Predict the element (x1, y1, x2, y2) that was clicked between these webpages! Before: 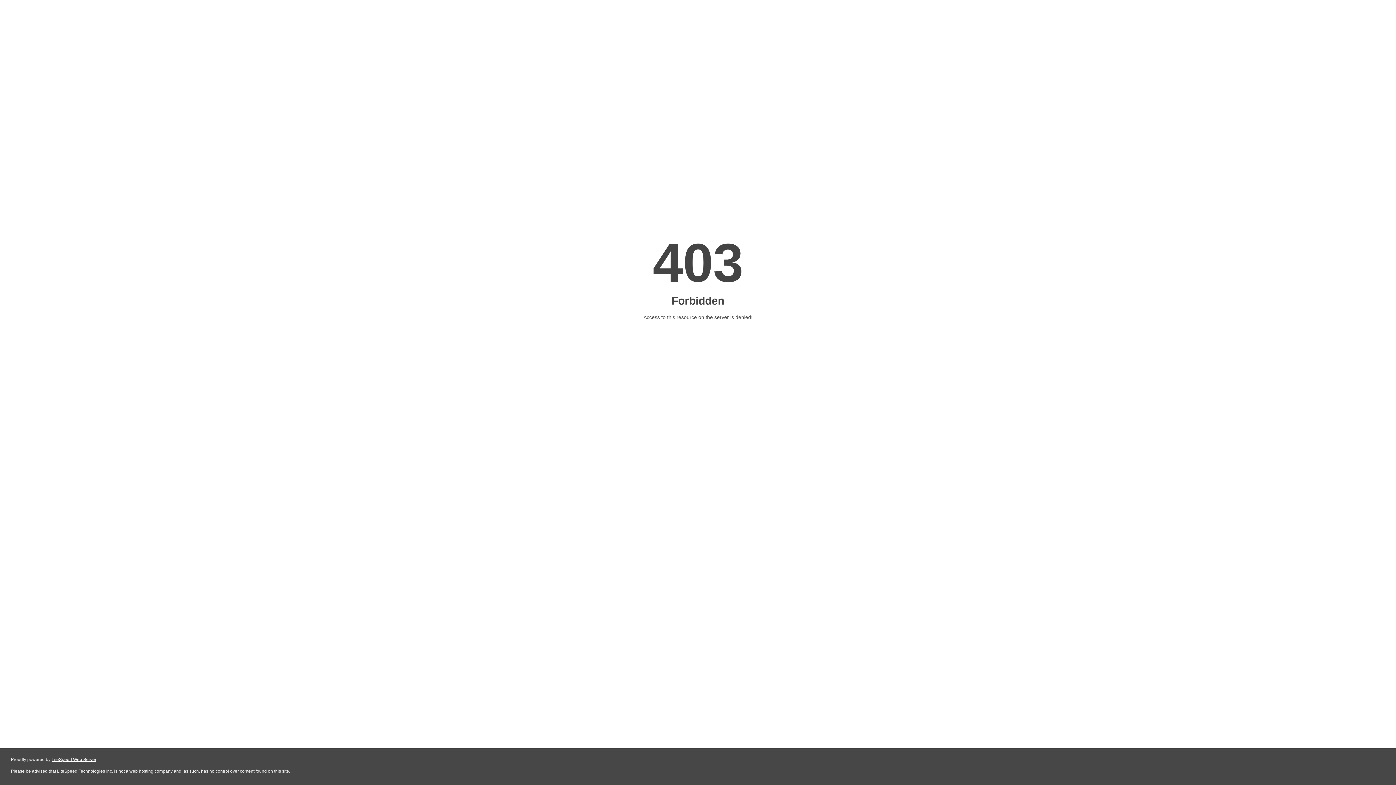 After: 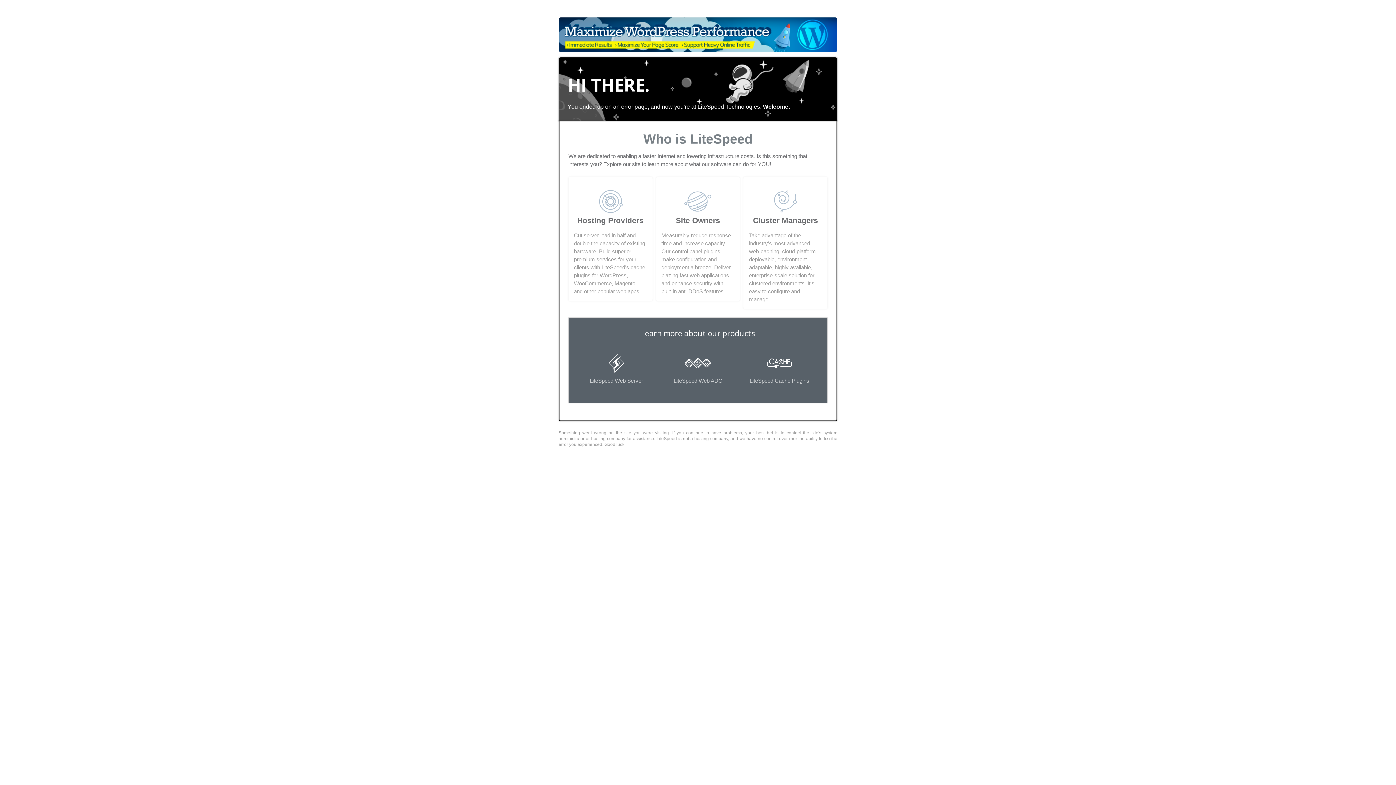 Action: label: LiteSpeed Web Server bbox: (51, 757, 96, 762)